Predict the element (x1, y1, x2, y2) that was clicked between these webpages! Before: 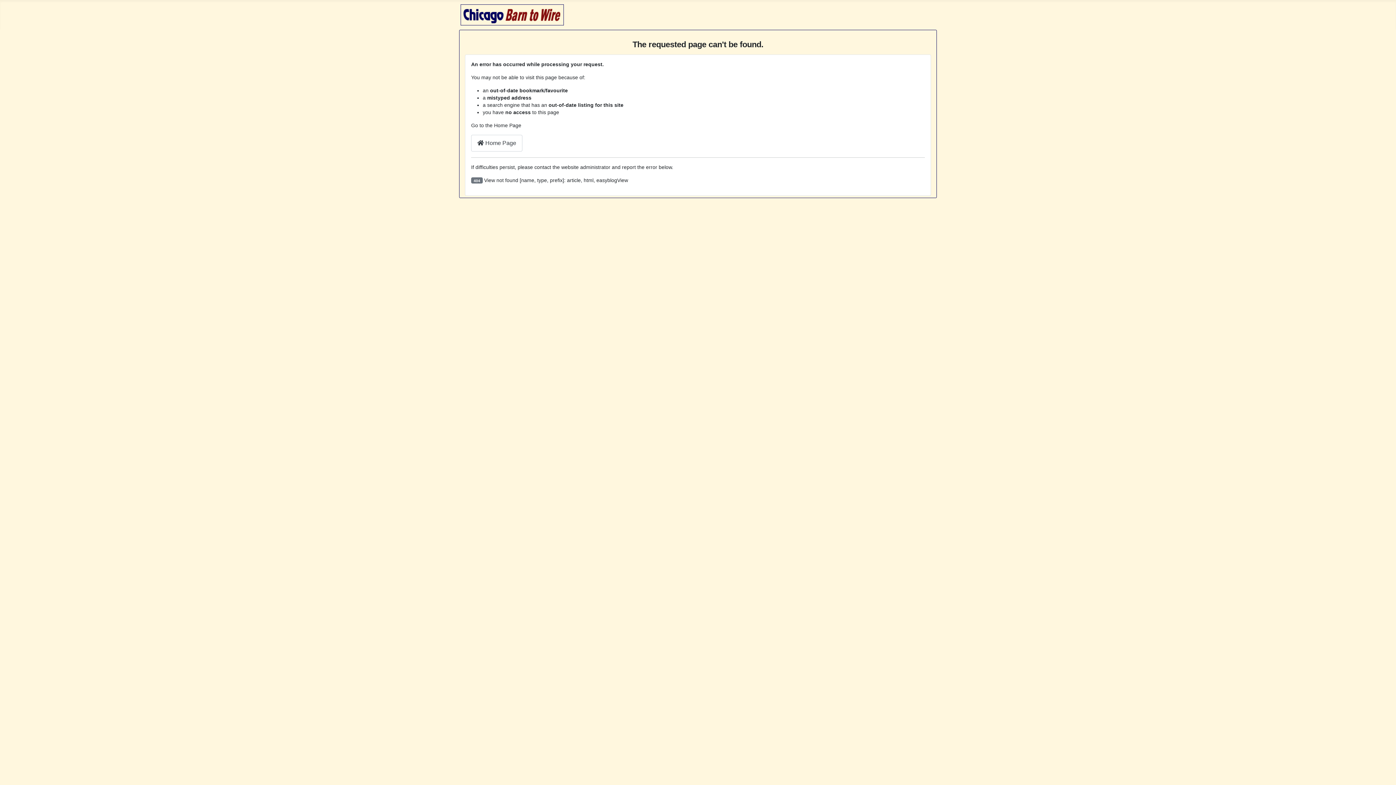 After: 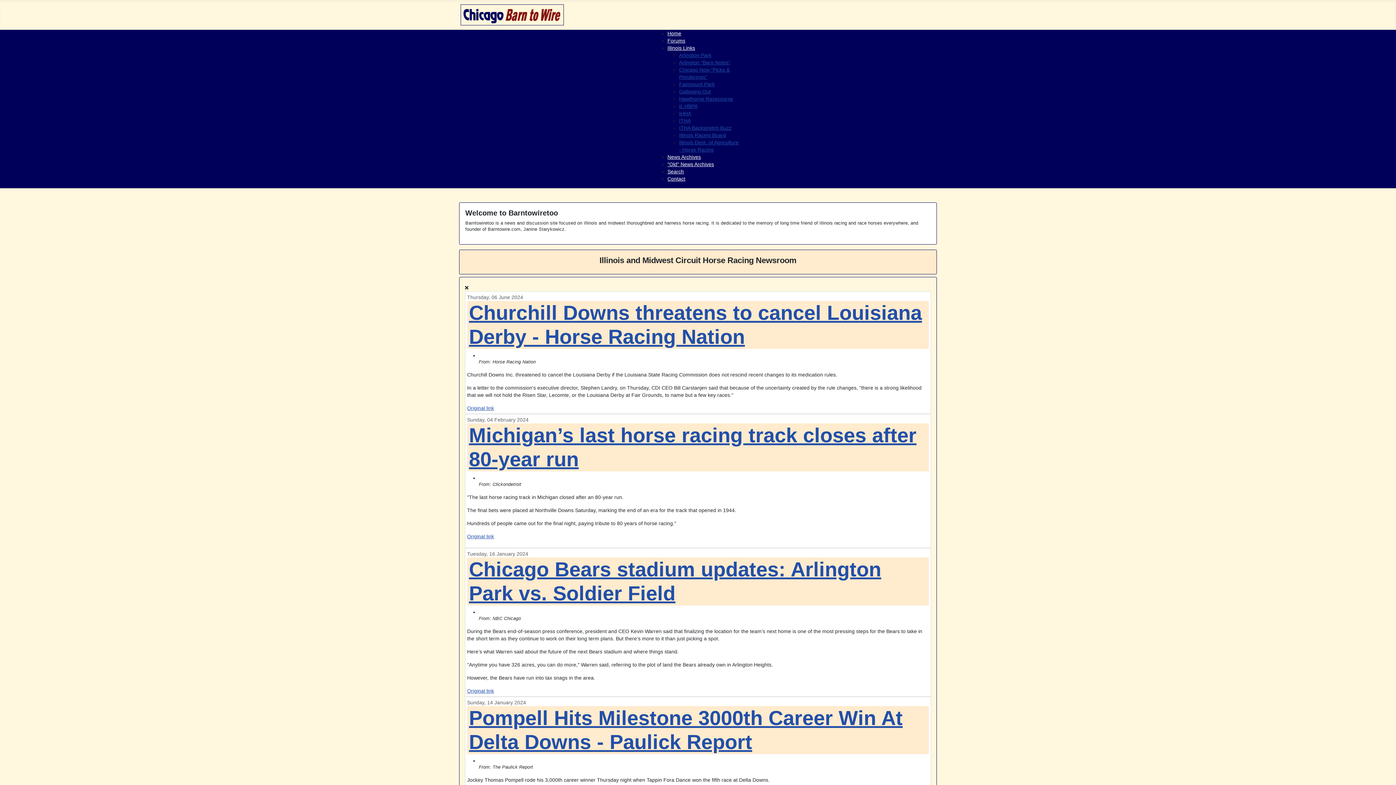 Action: label:  Home Page bbox: (471, 135, 522, 151)